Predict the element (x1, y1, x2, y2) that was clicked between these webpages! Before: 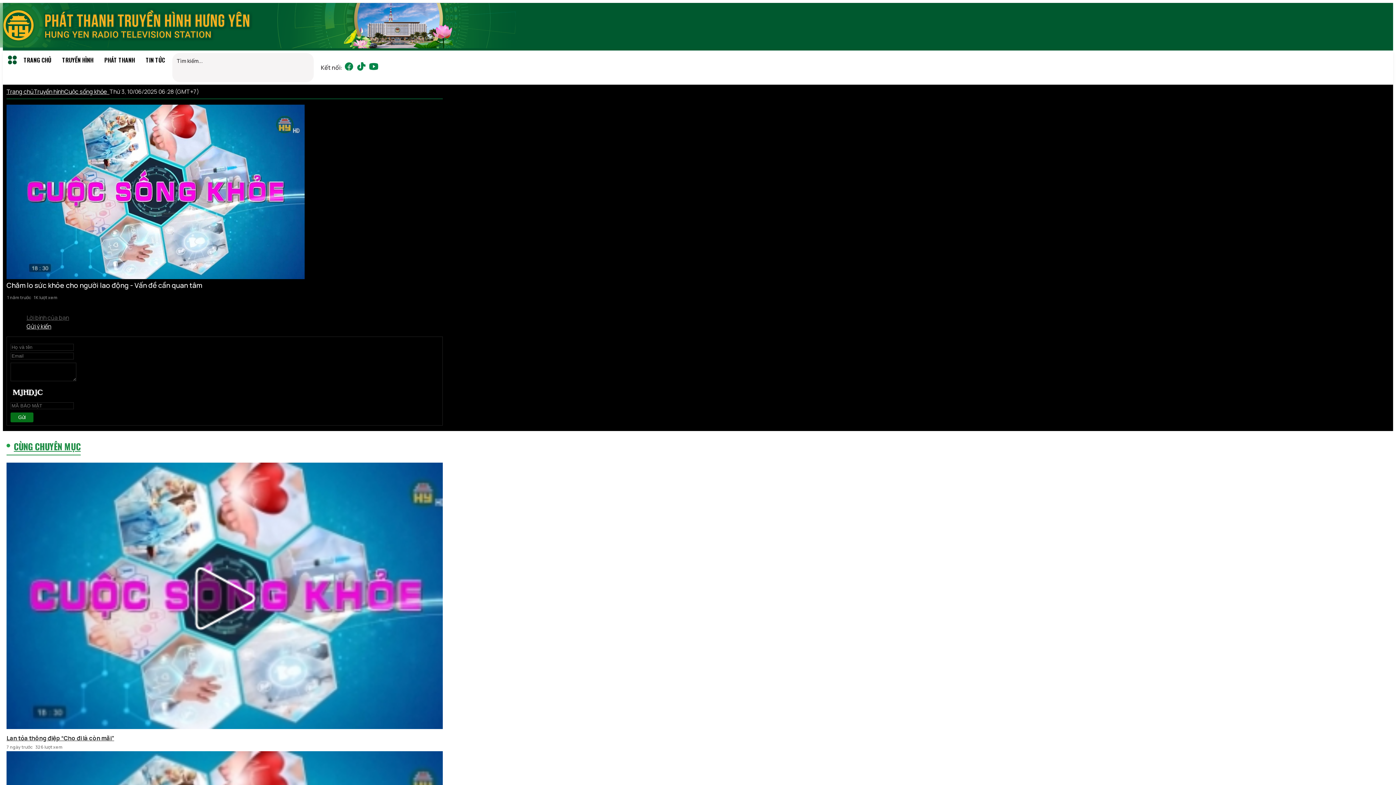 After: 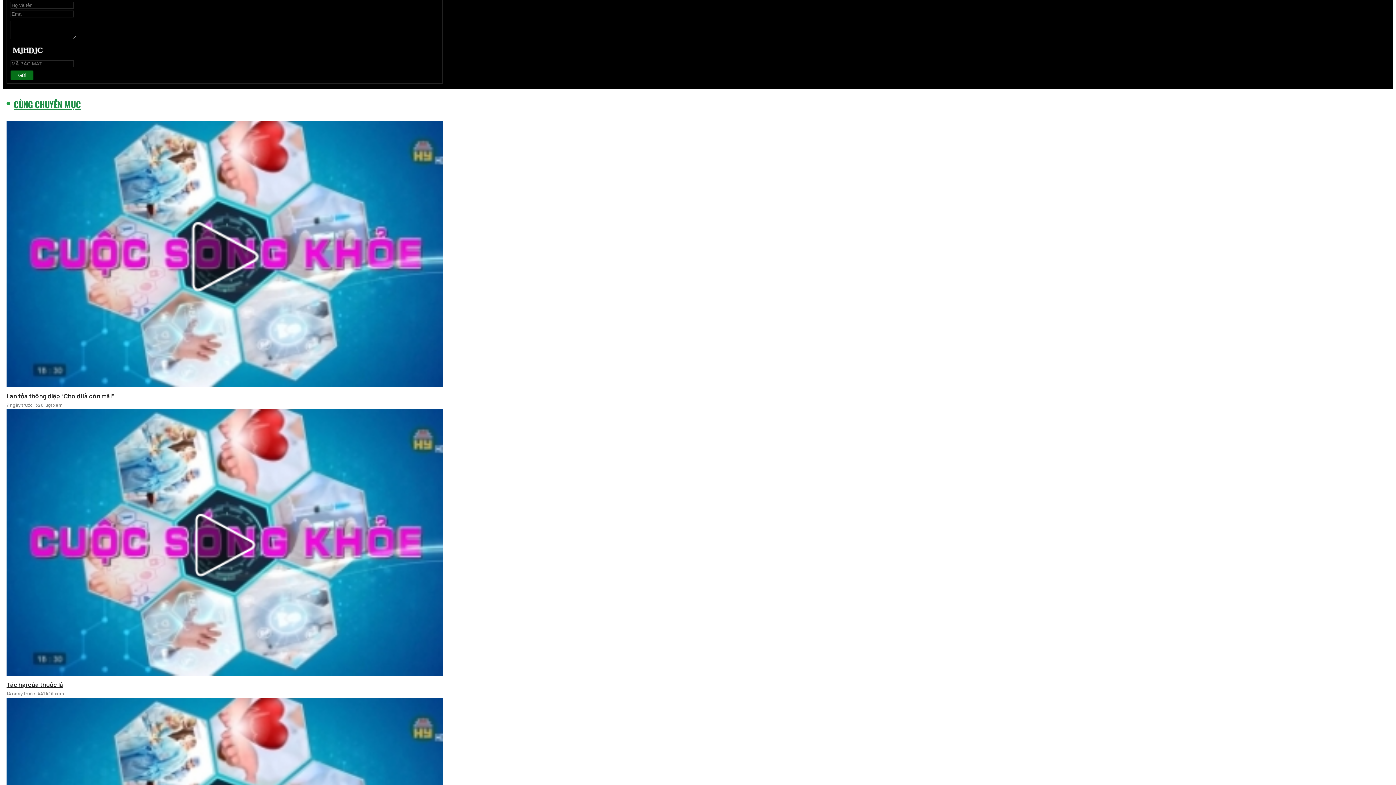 Action: label: Gửi ý kiến bbox: (21, 320, 56, 332)